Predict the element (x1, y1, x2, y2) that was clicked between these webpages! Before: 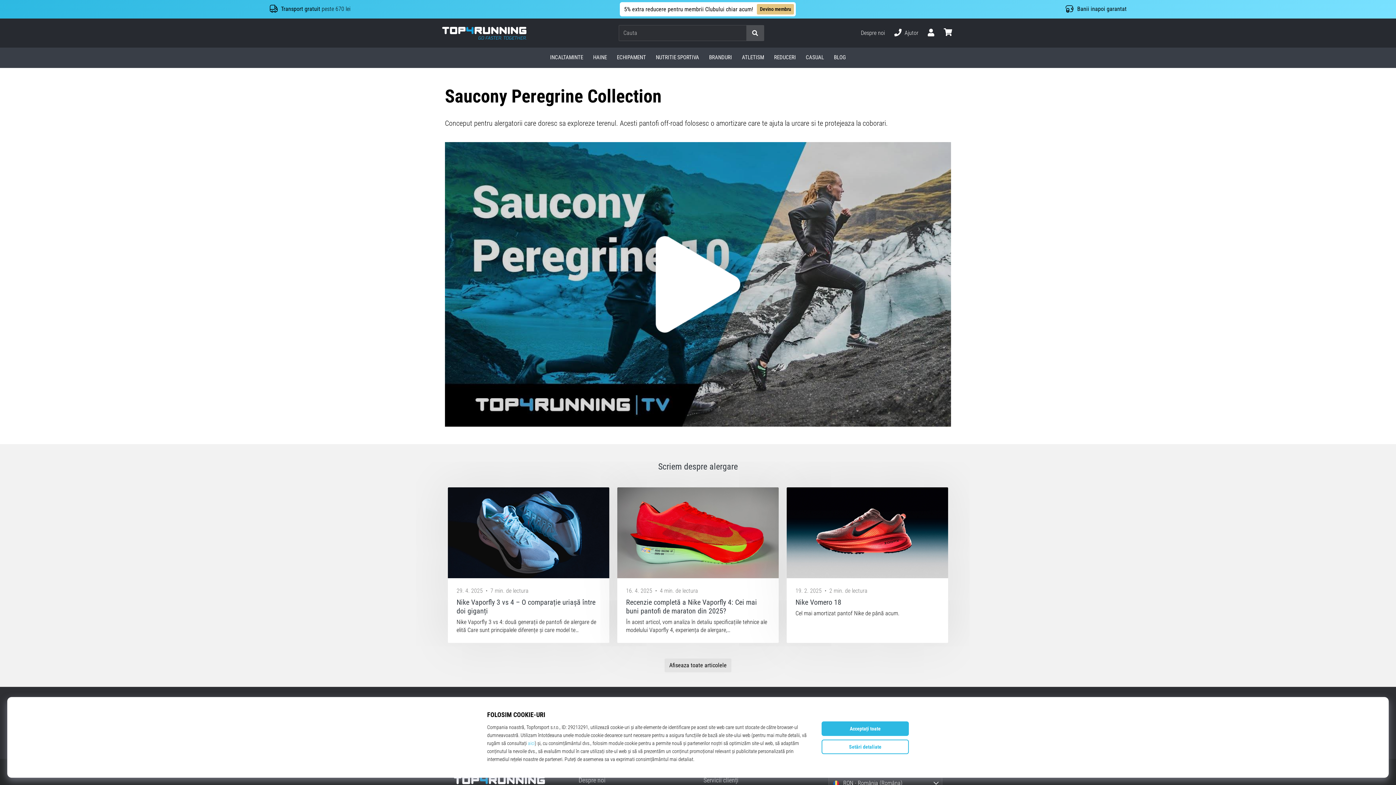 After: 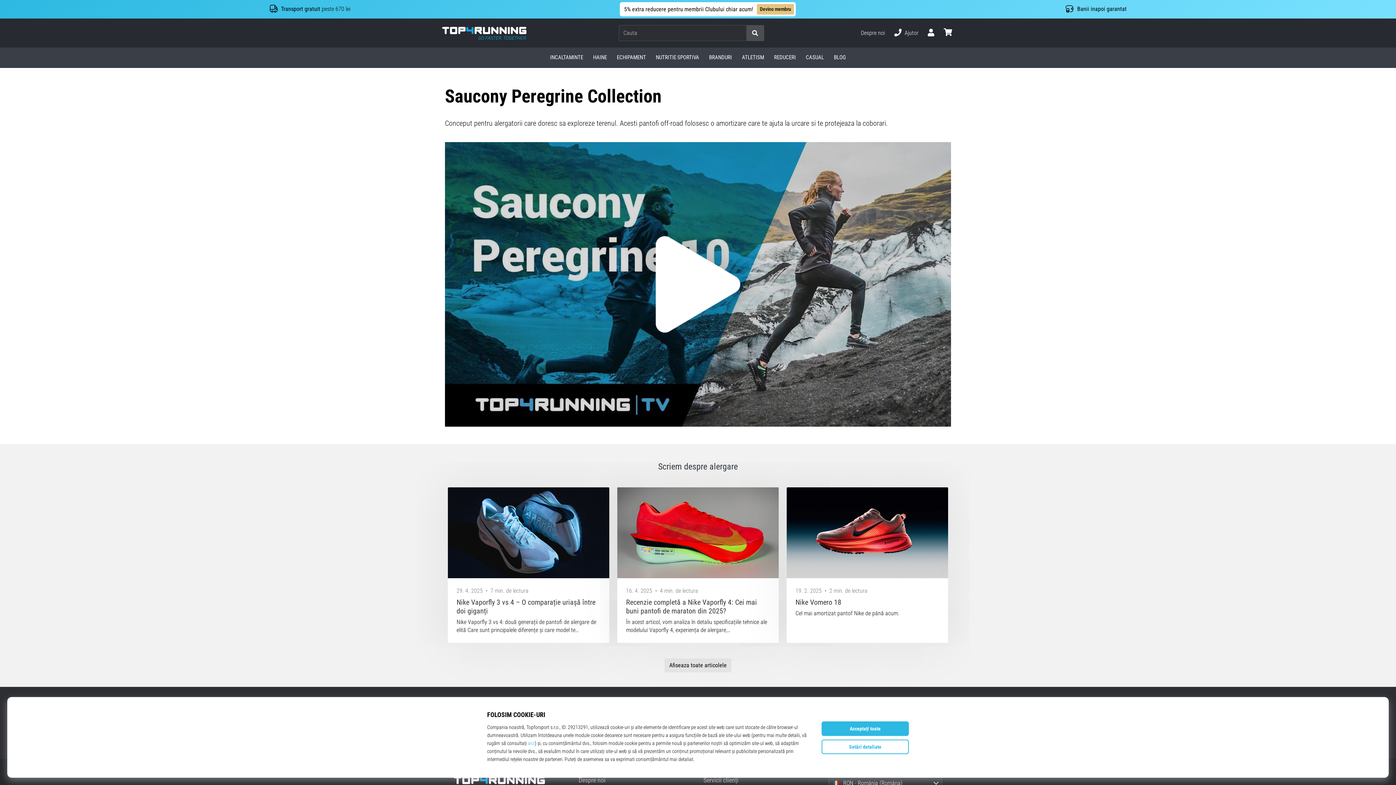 Action: bbox: (746, 25, 763, 40)